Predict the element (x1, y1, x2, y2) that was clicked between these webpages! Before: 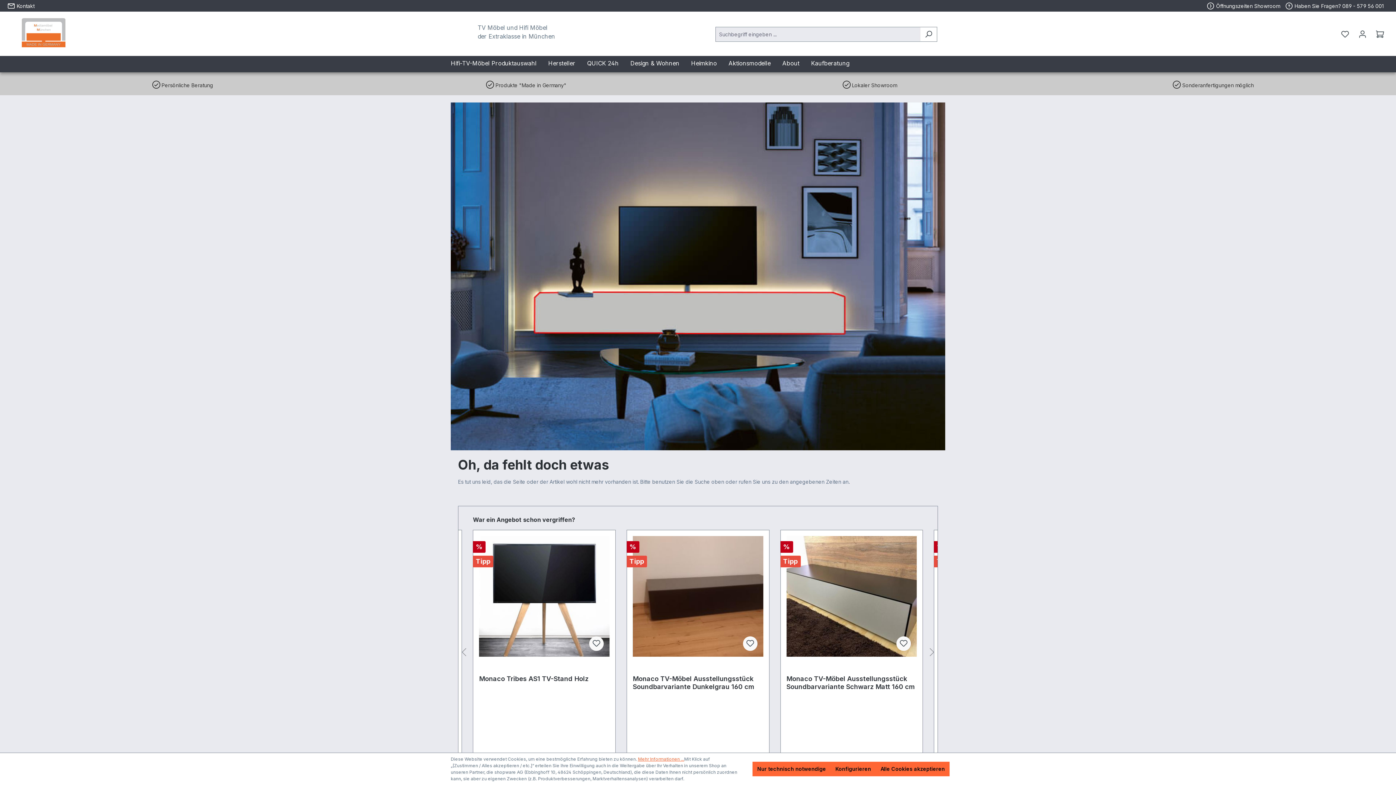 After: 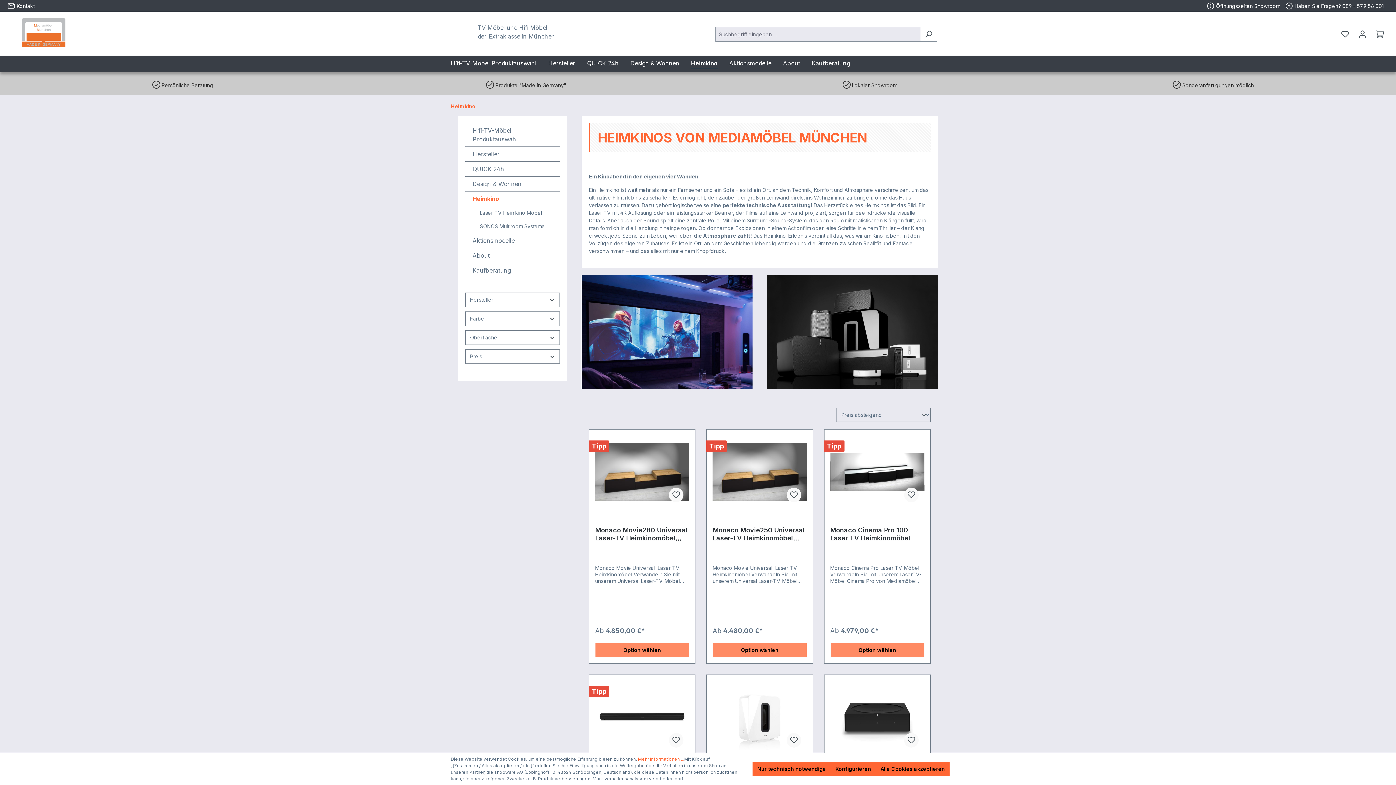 Action: bbox: (691, 56, 728, 72) label: Heimkino